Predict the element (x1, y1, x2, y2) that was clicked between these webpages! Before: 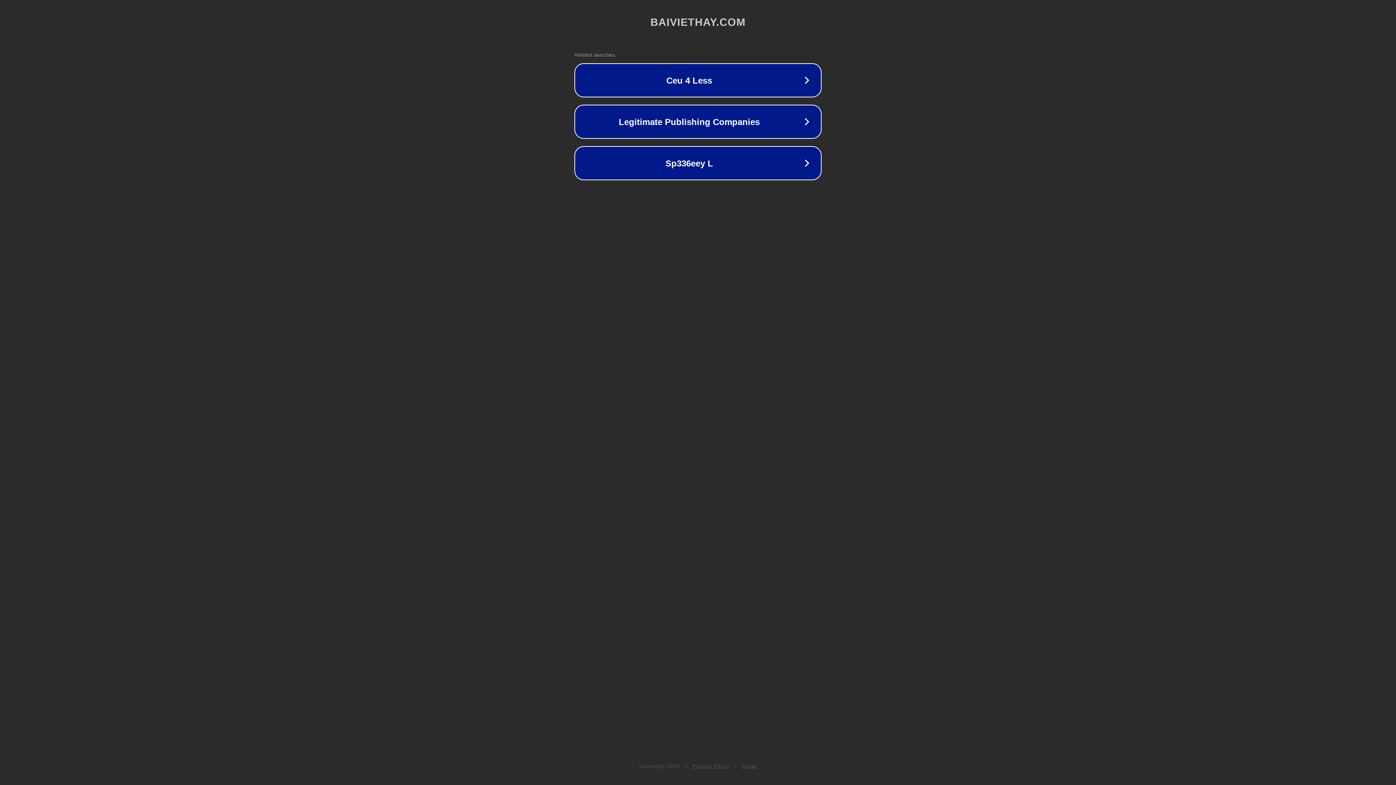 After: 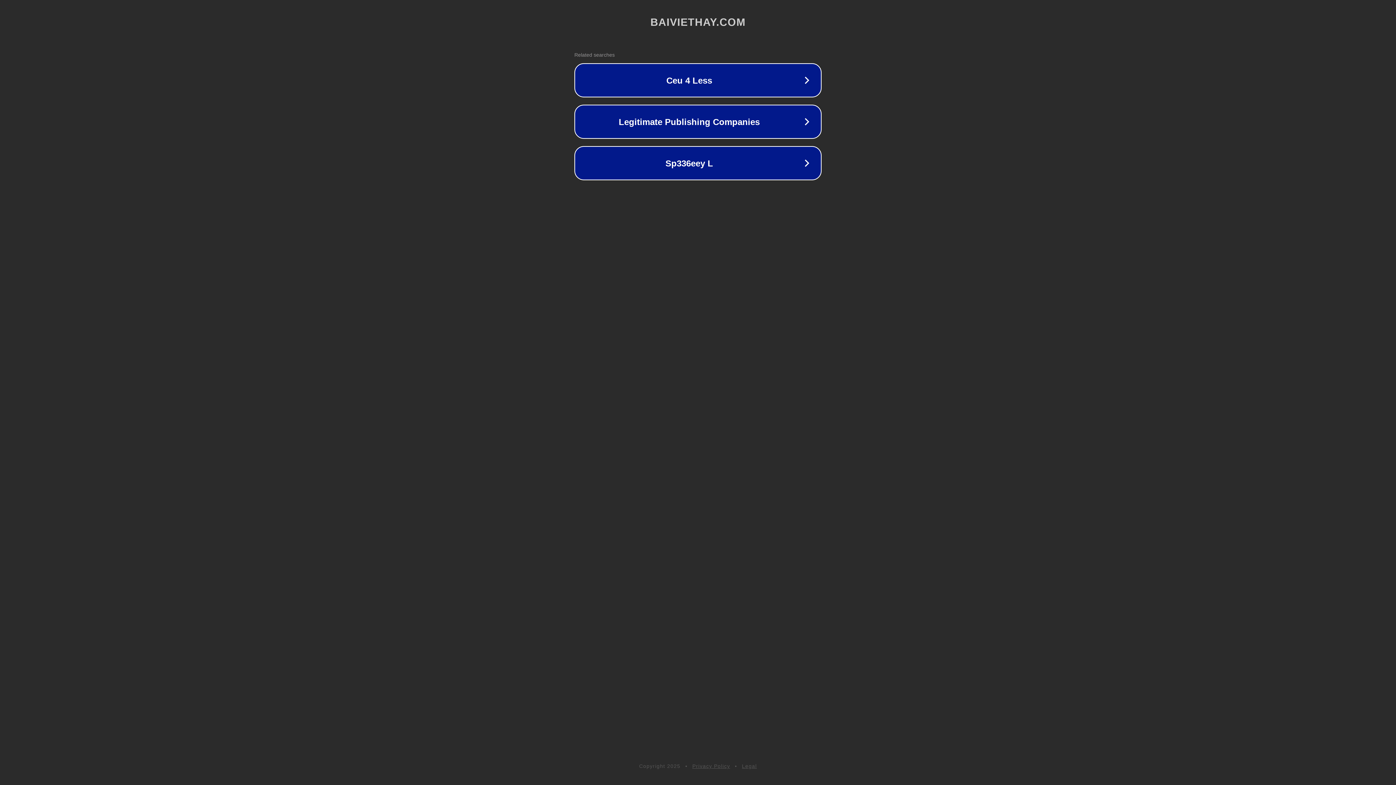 Action: bbox: (692, 763, 730, 769) label: Privacy Policy